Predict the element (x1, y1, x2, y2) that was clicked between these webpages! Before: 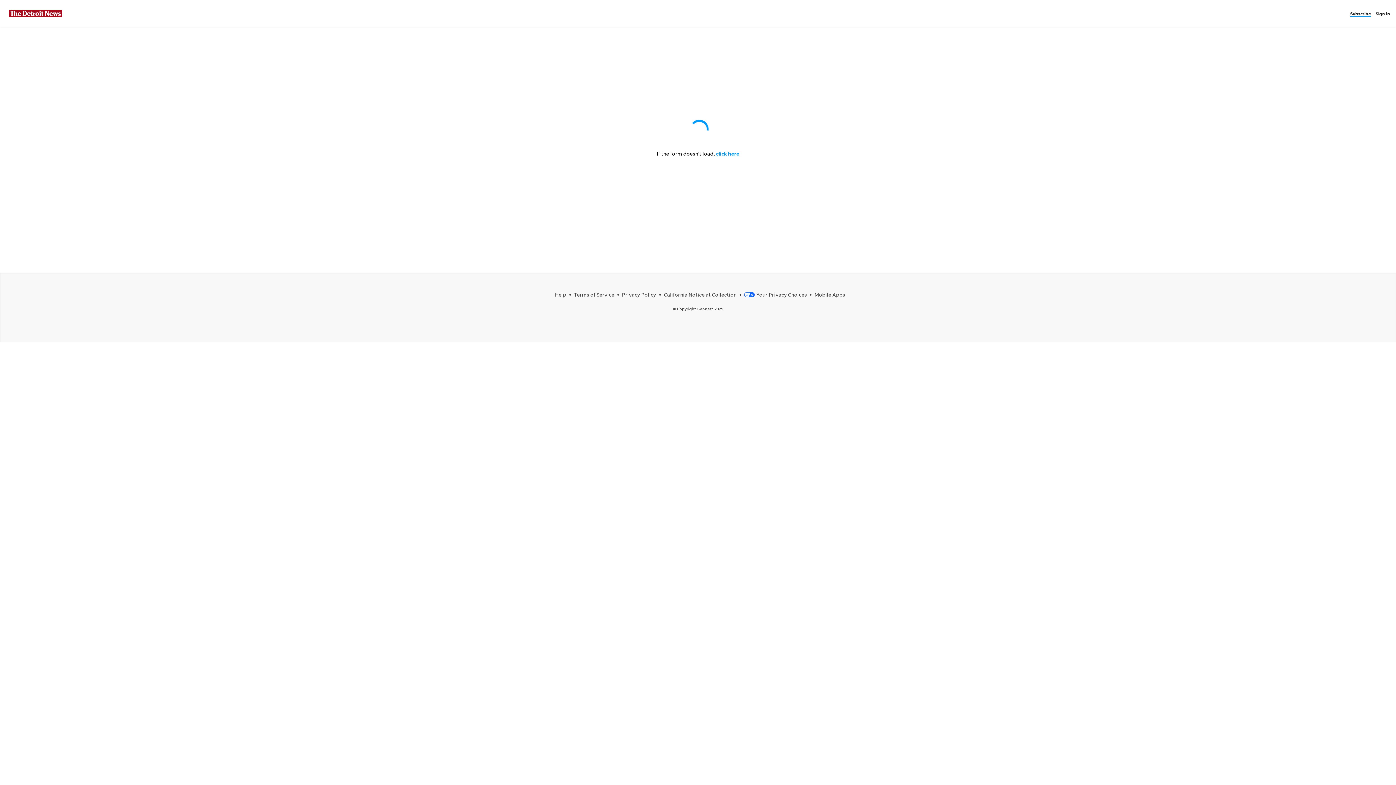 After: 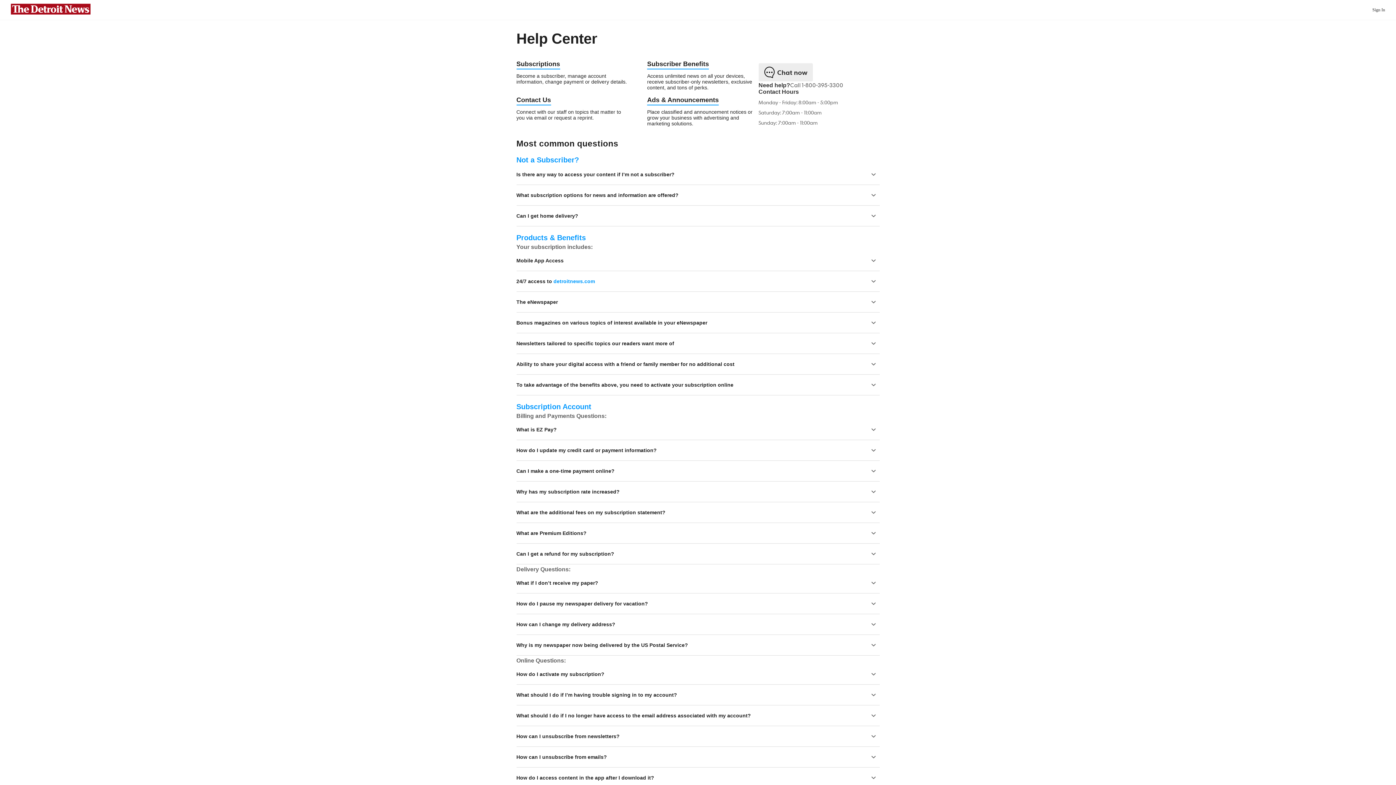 Action: label: Help bbox: (555, 291, 566, 297)